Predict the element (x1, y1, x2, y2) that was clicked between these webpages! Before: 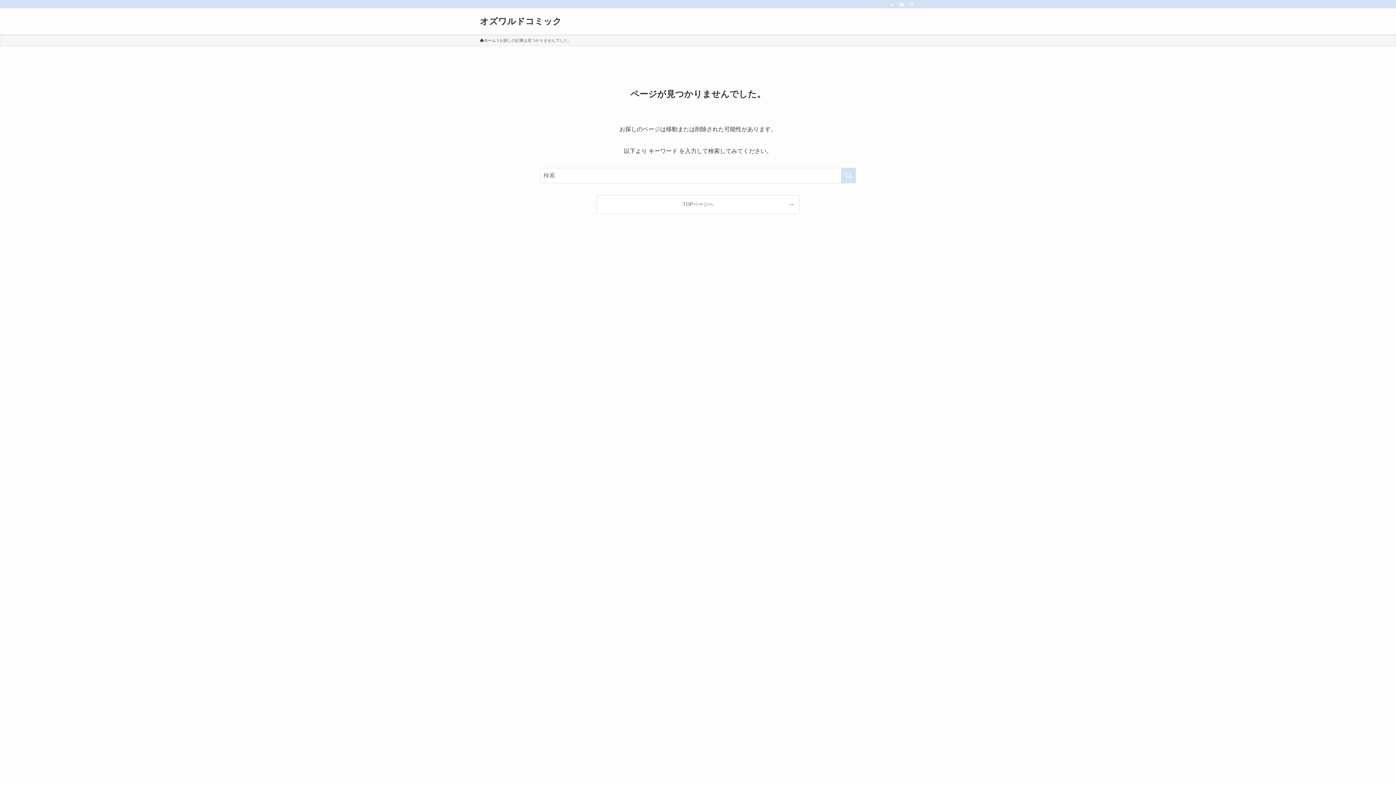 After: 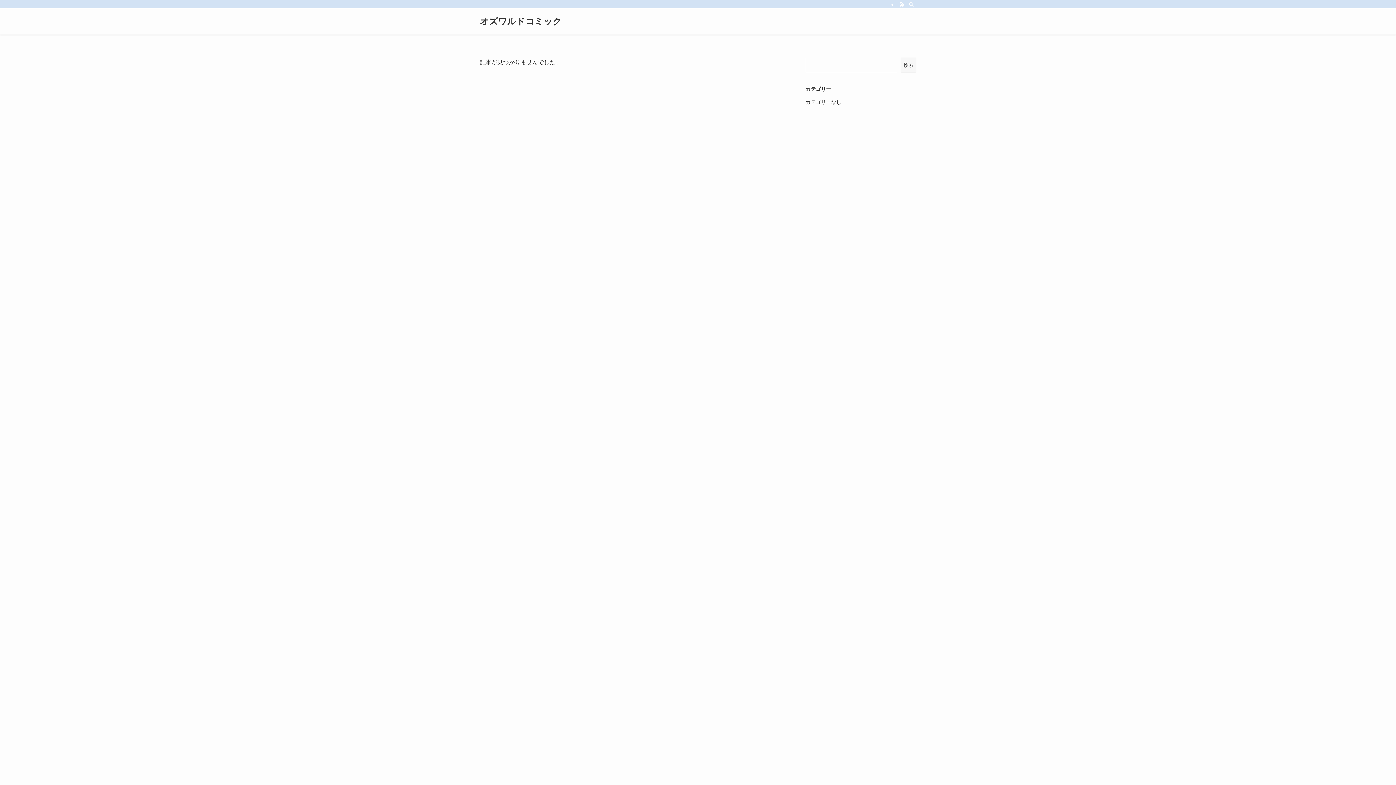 Action: bbox: (597, 195, 799, 213) label: TOPページへ